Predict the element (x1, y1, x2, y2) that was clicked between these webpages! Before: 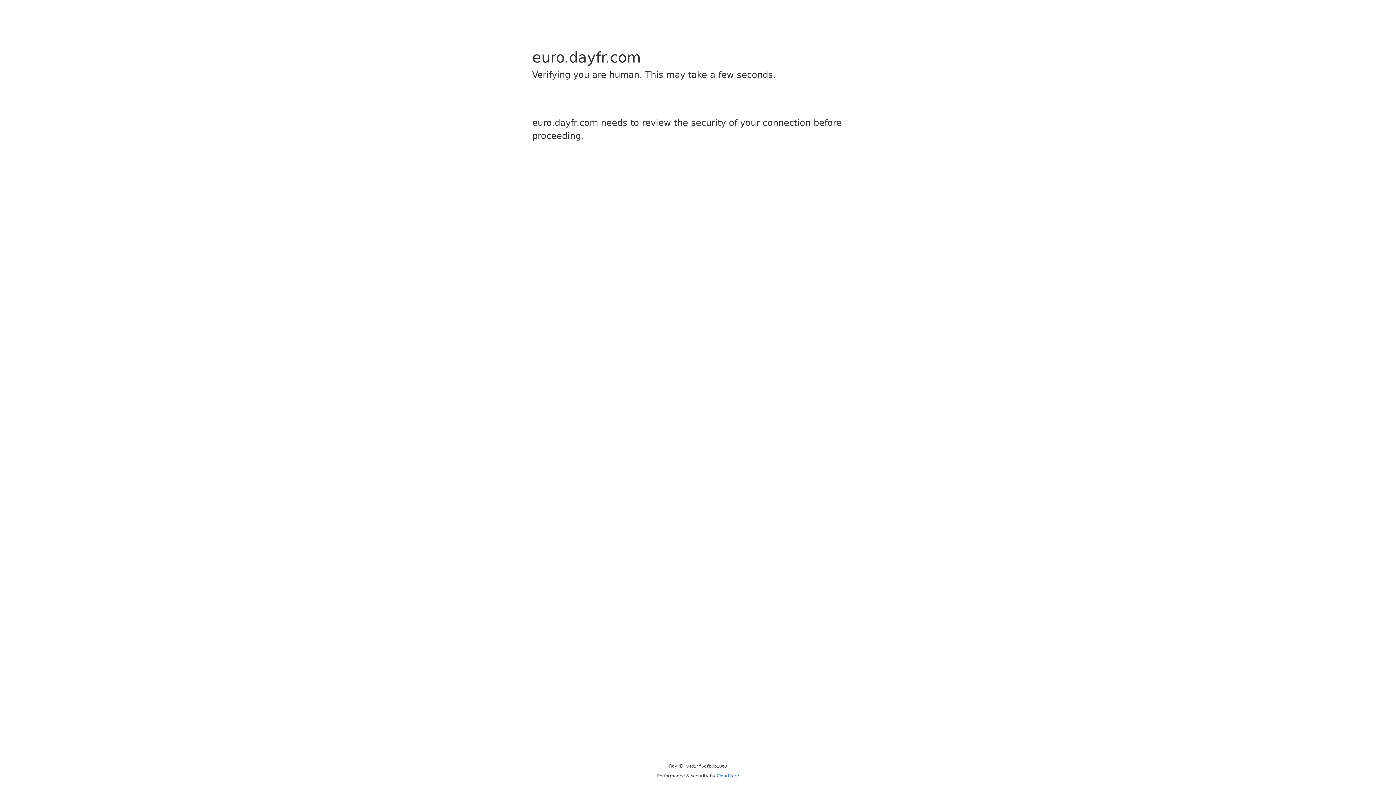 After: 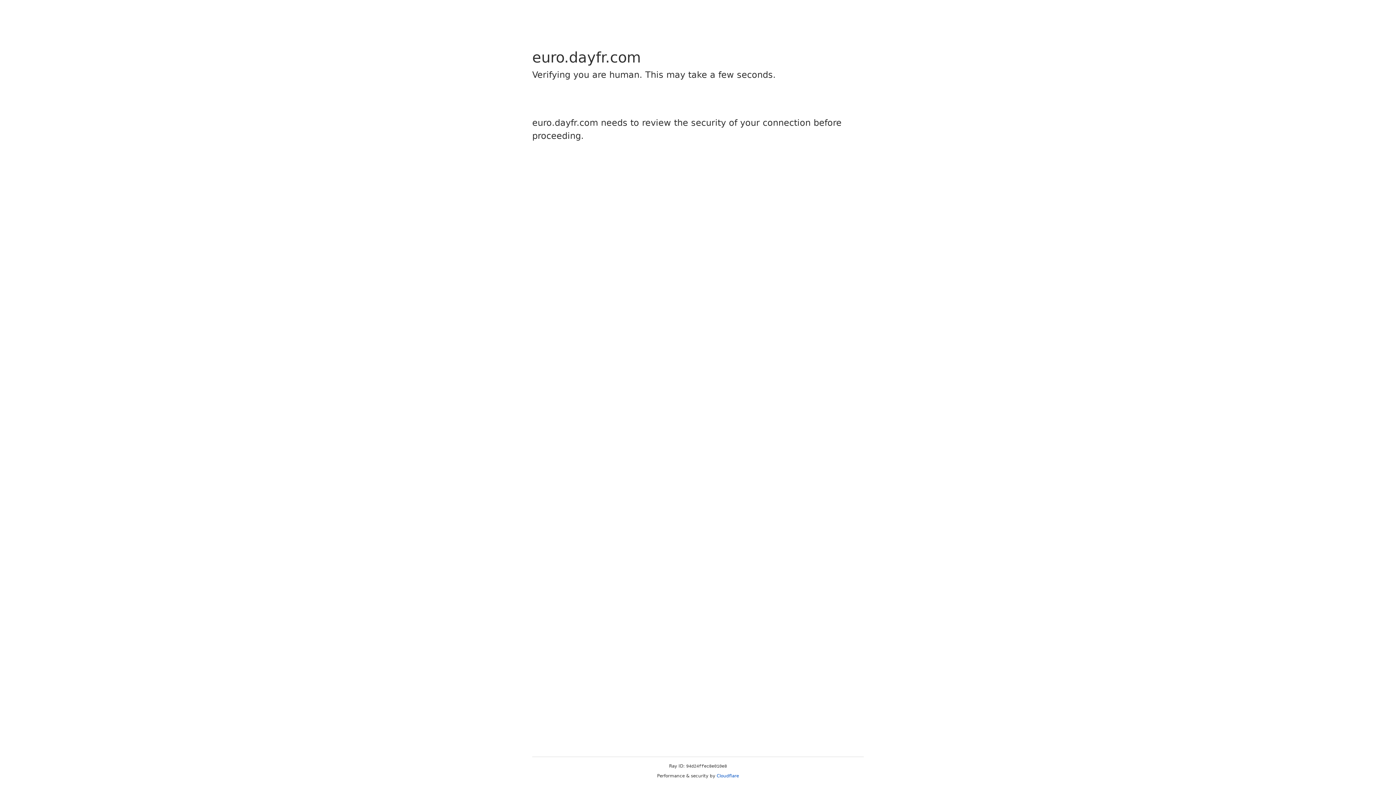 Action: bbox: (716, 773, 739, 778) label: Cloudflare